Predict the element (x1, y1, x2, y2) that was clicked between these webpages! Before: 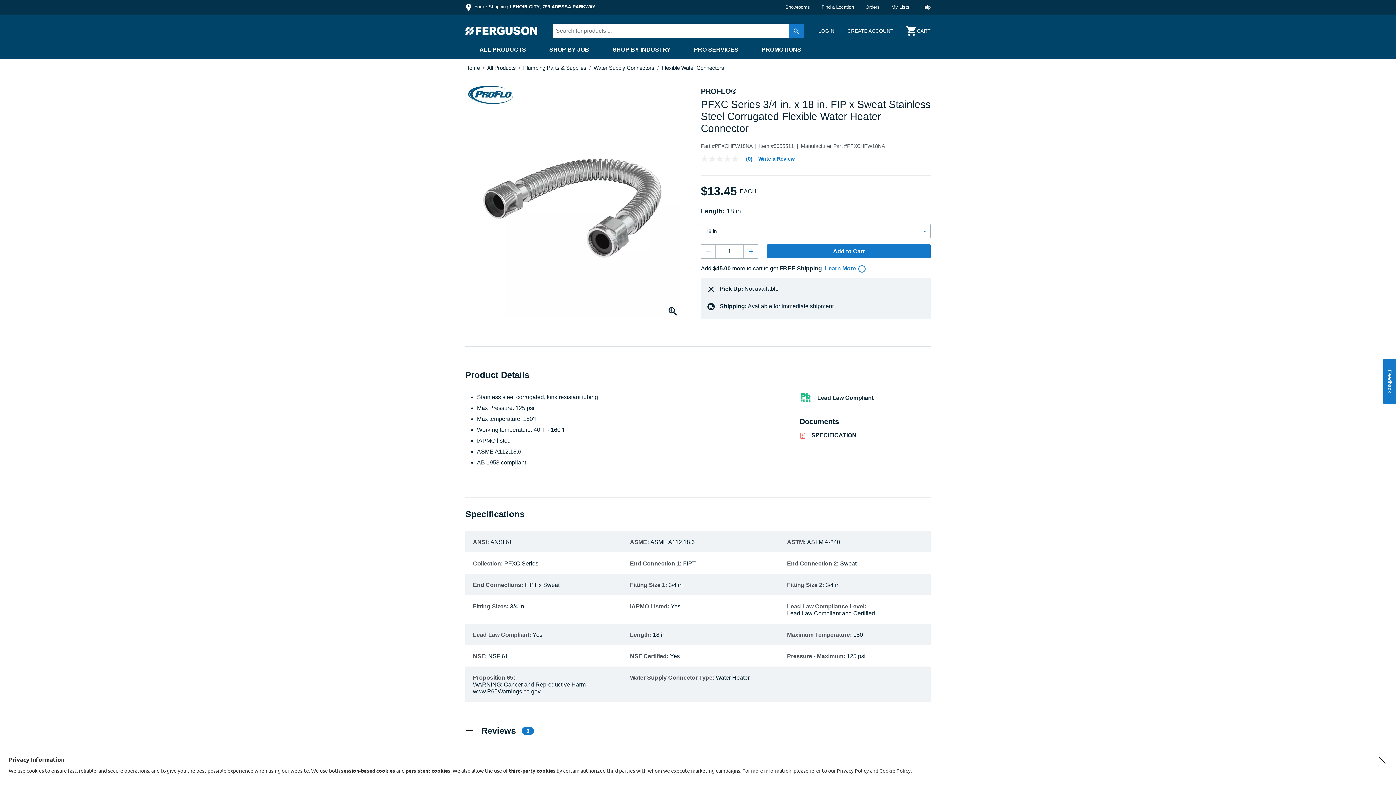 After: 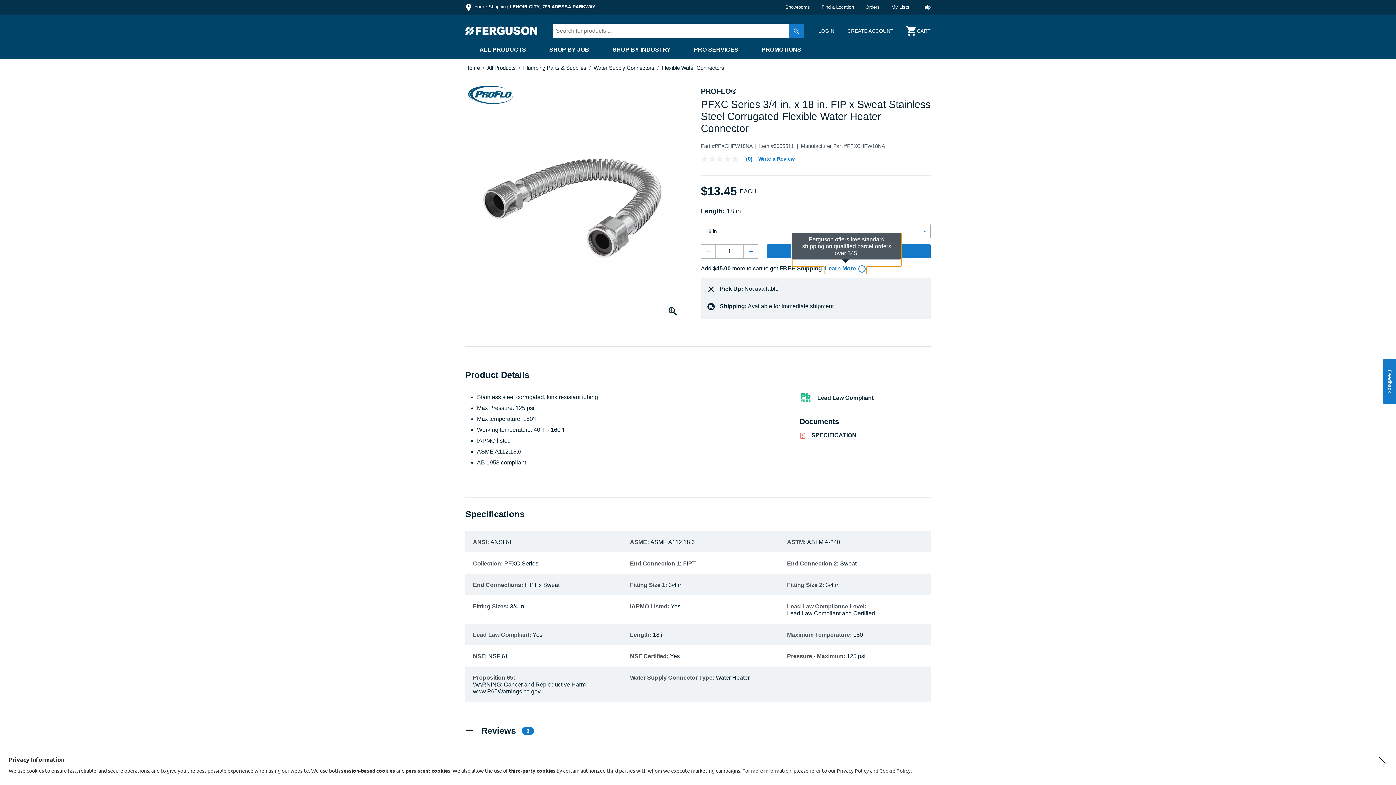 Action: label: Learn More 
Info
Help bbox: (825, 263, 866, 274)